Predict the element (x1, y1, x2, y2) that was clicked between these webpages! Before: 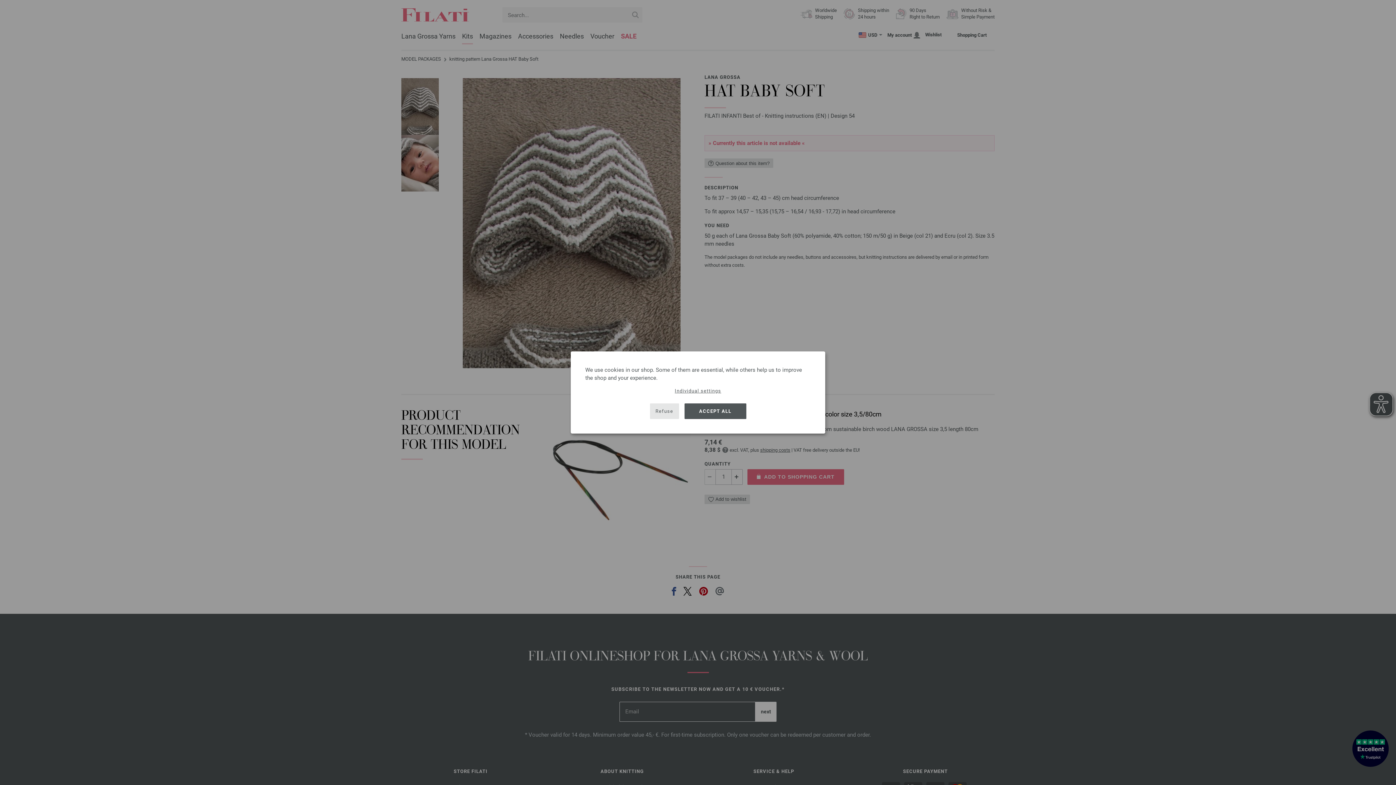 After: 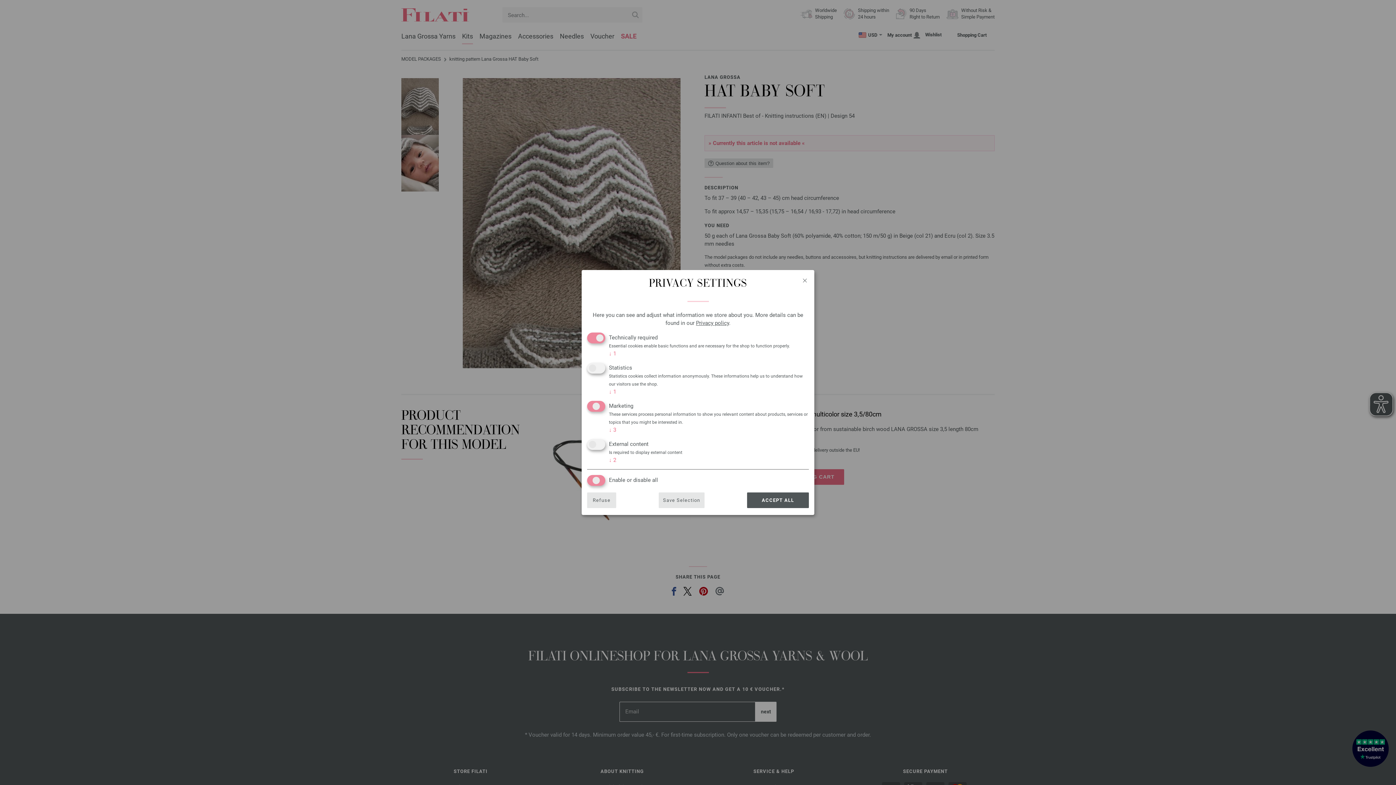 Action: label: Individual settings bbox: (667, 387, 729, 394)